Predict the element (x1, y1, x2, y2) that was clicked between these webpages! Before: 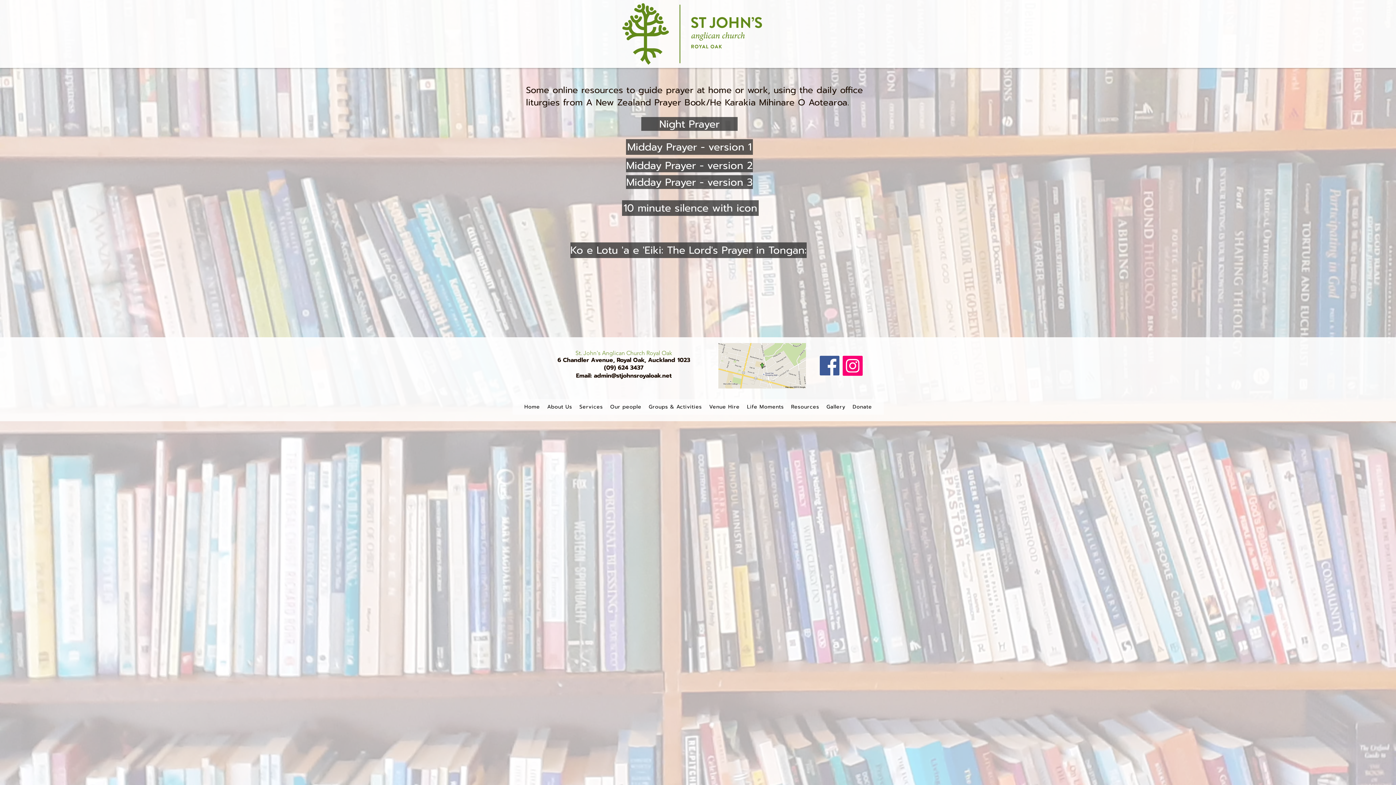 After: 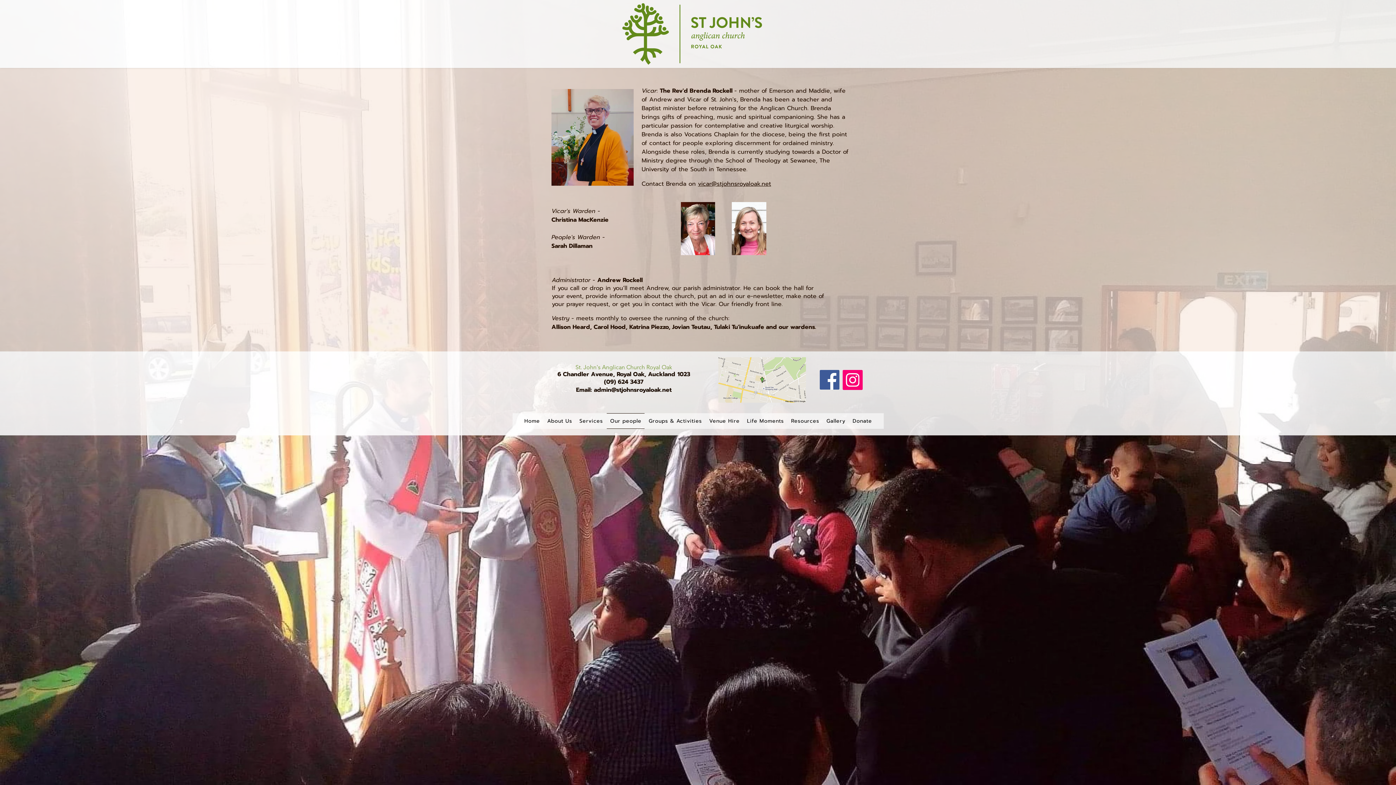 Action: bbox: (607, 399, 644, 414) label: Our people